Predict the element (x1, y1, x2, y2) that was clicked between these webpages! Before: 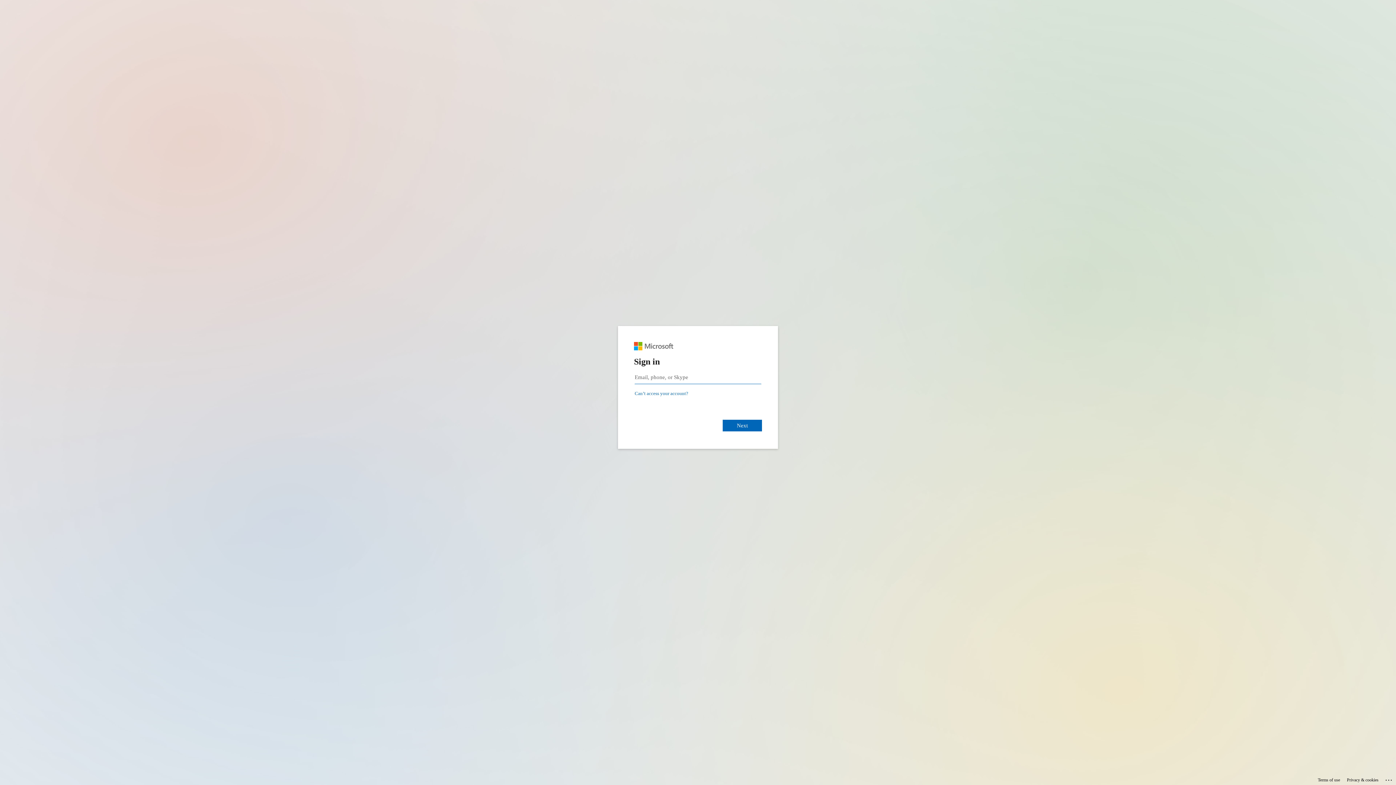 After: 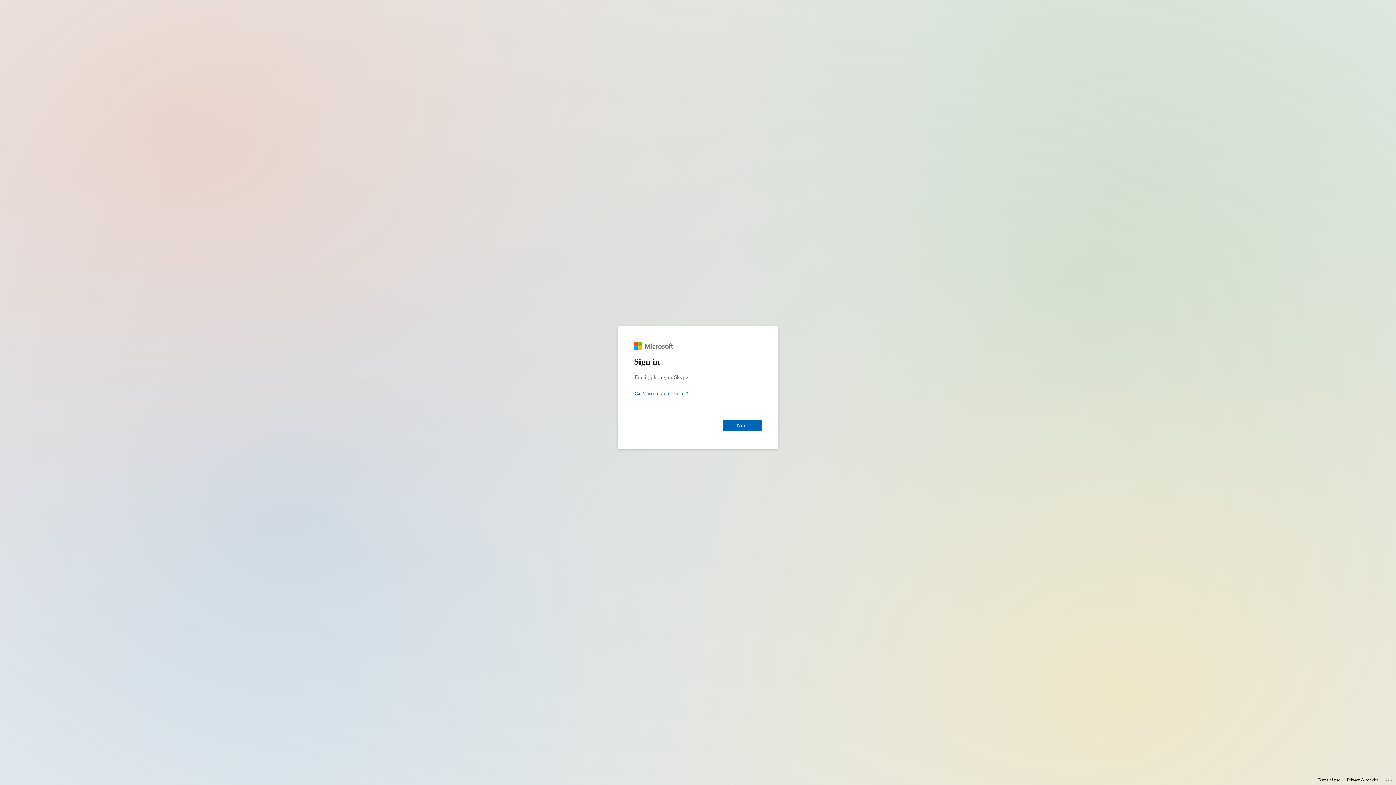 Action: bbox: (1347, 775, 1378, 785) label: Privacy & cookies